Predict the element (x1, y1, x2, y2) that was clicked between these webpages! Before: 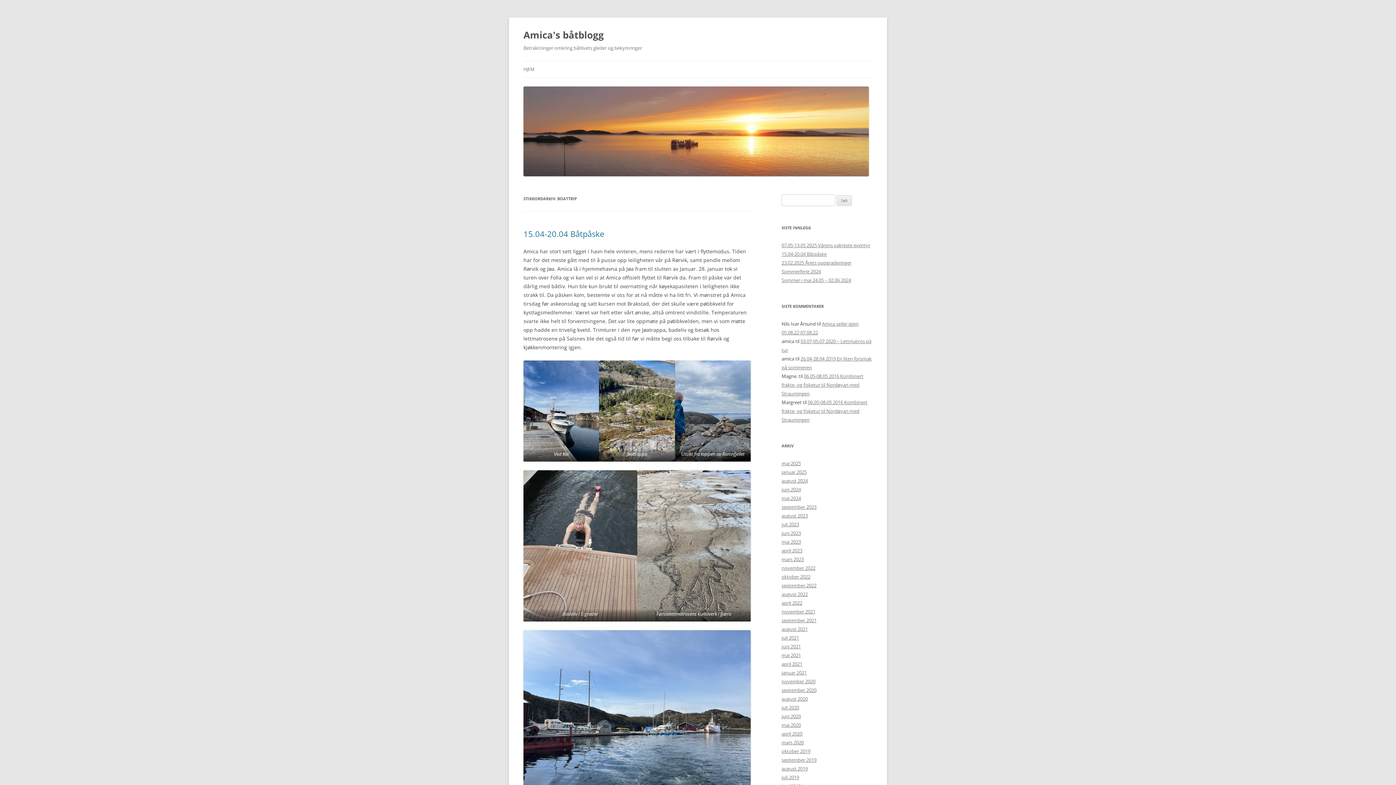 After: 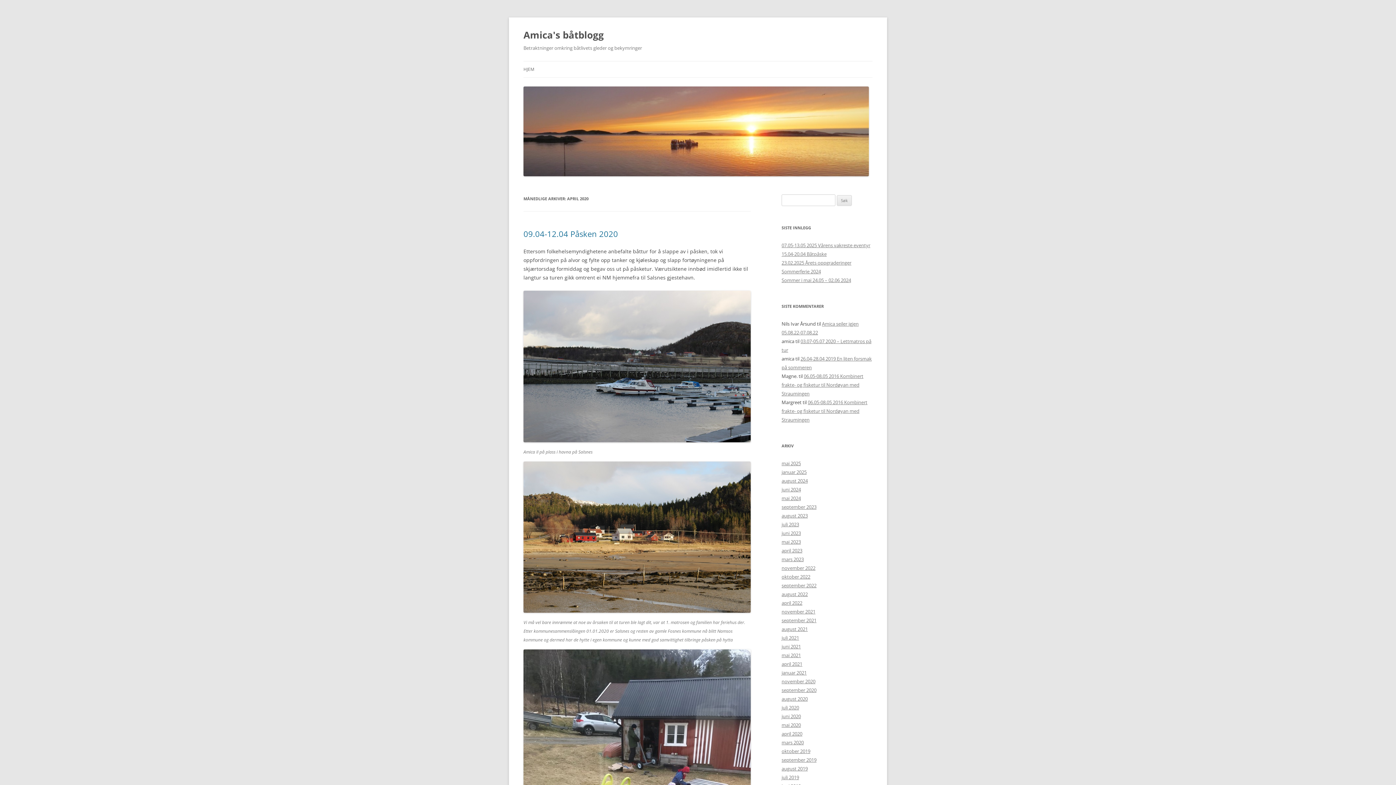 Action: label: april 2020 bbox: (781, 730, 802, 737)